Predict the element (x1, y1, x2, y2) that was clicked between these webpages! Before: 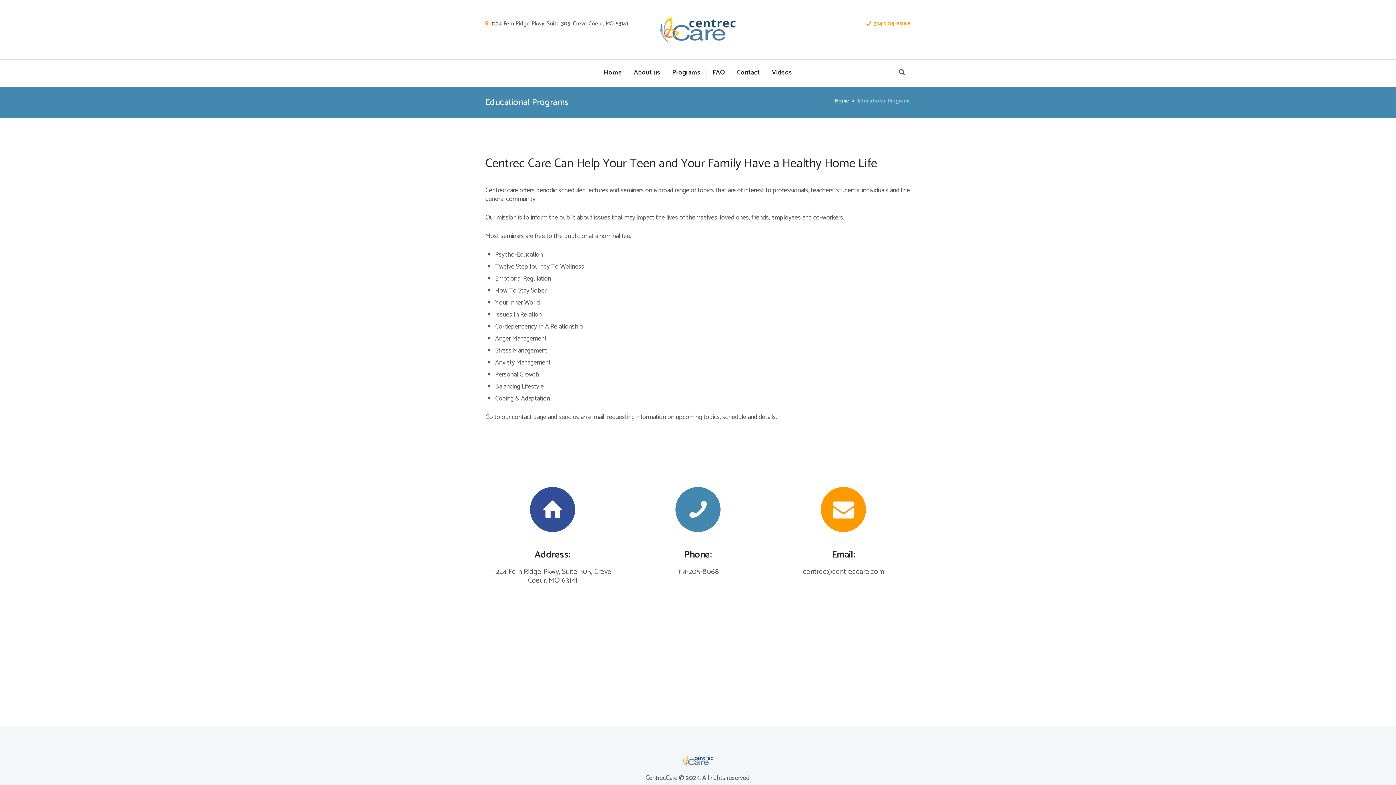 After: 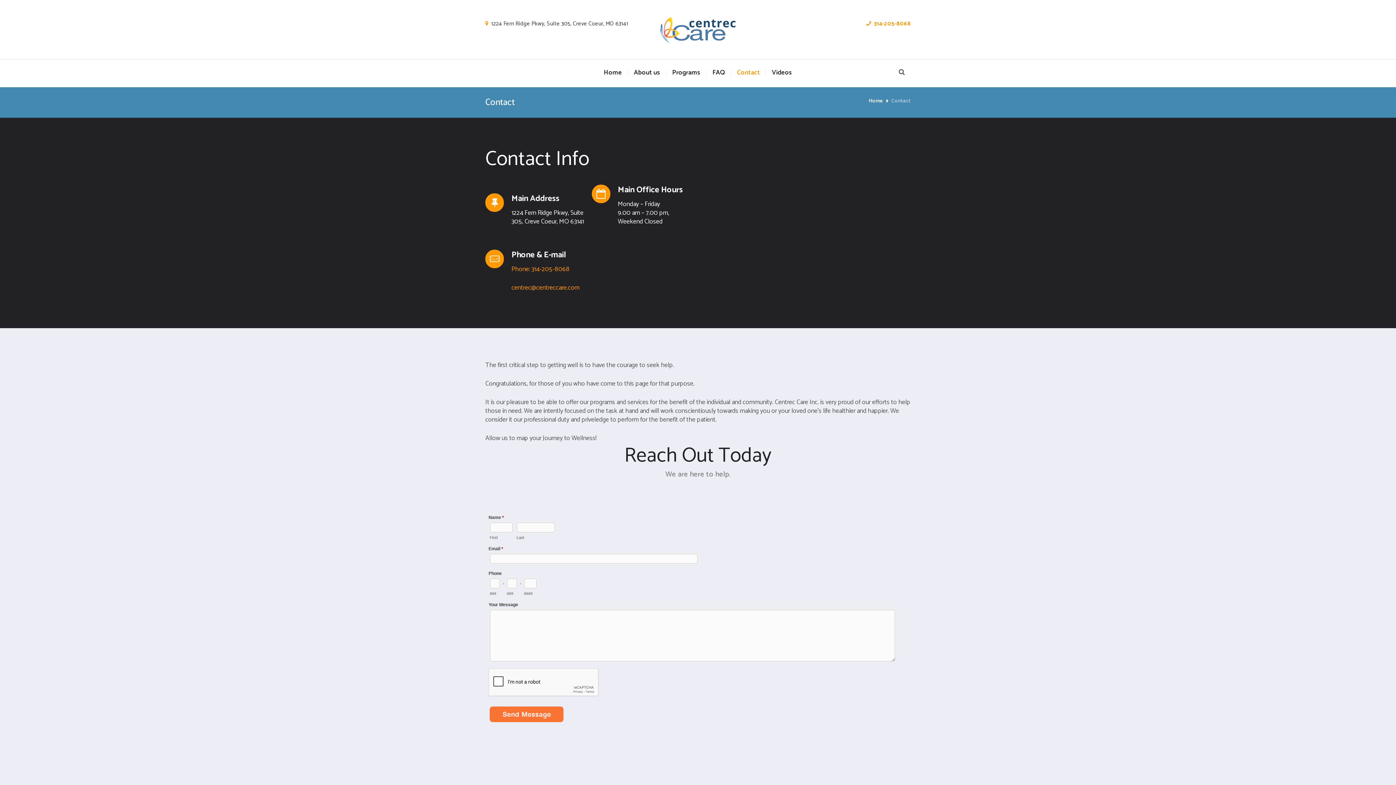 Action: bbox: (731, 68, 760, 77) label: Contact